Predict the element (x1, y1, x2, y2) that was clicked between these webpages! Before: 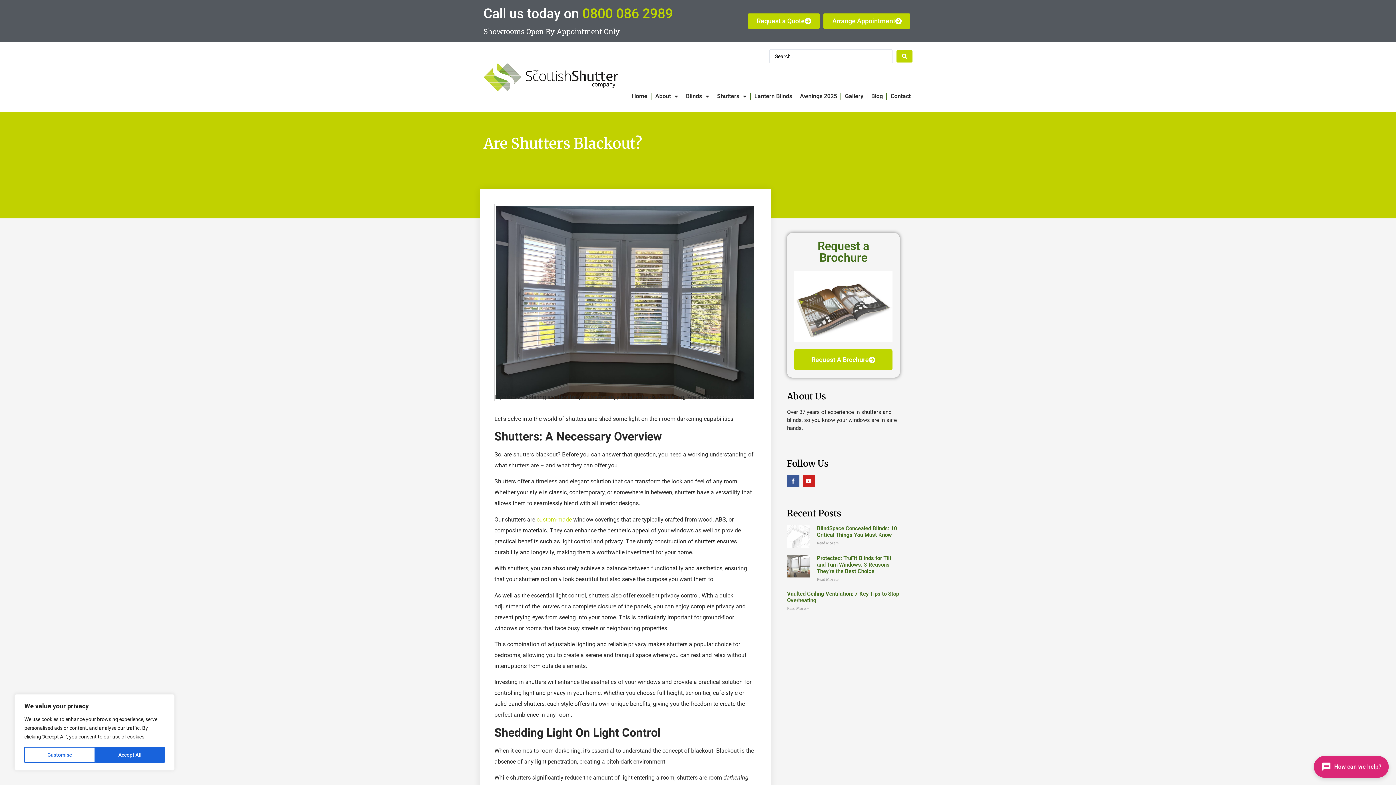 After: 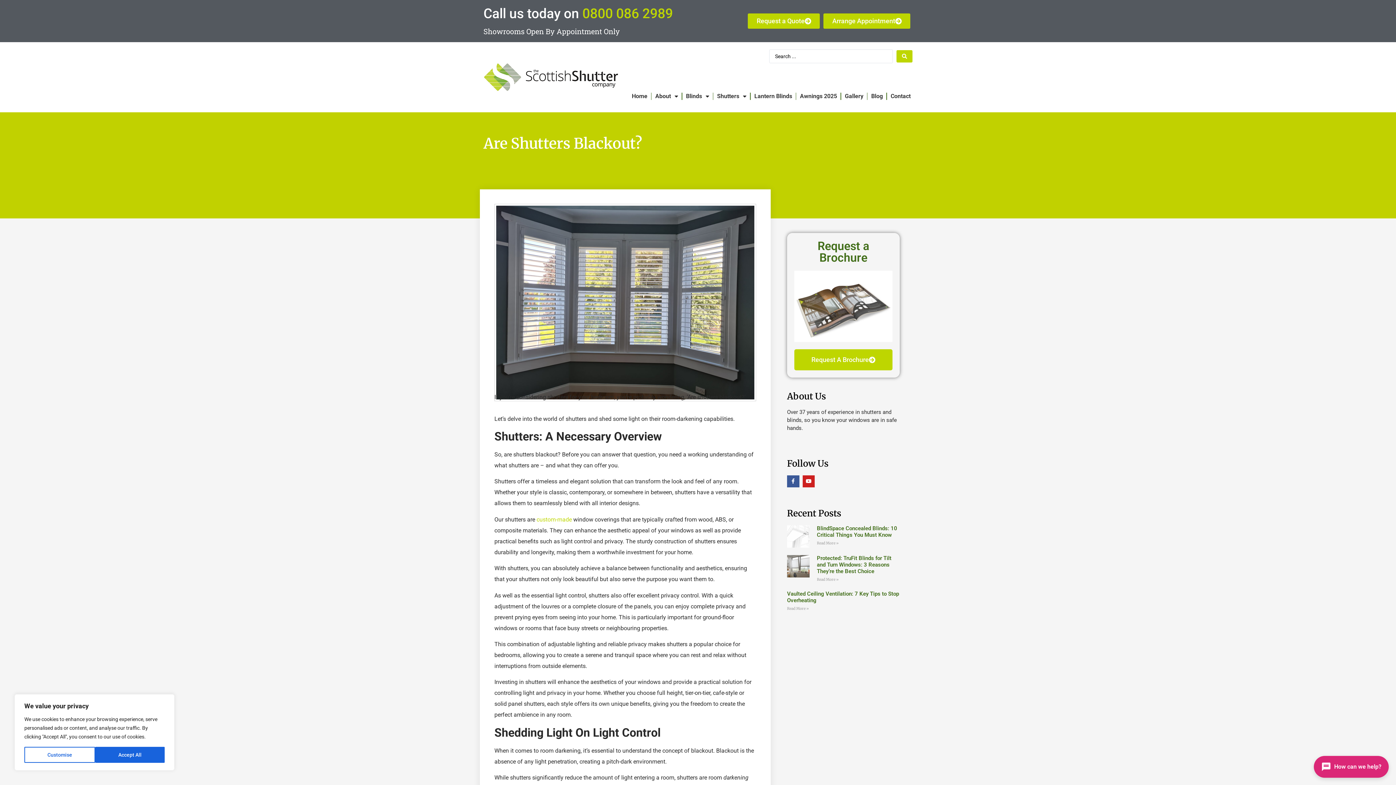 Action: label: 0800 086 2989 bbox: (582, 5, 673, 21)